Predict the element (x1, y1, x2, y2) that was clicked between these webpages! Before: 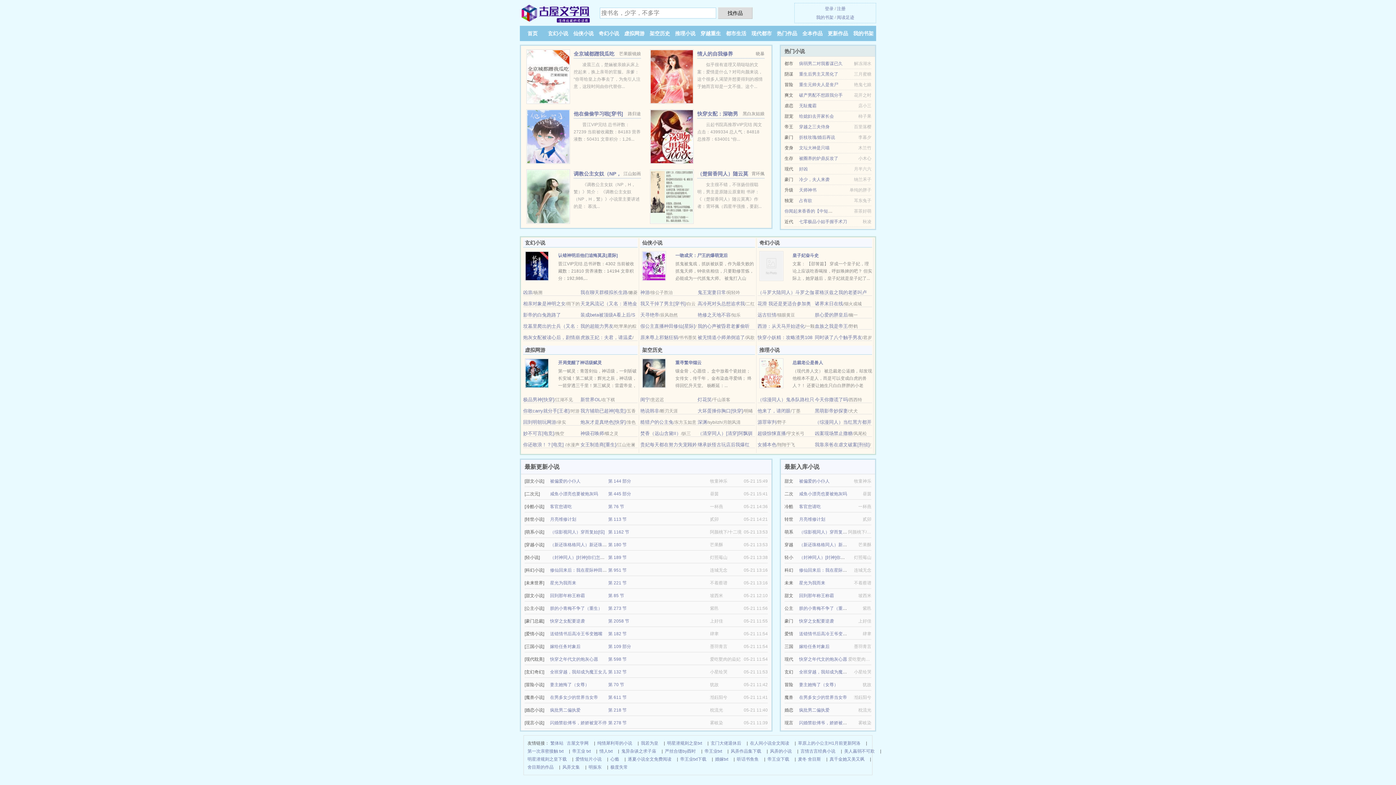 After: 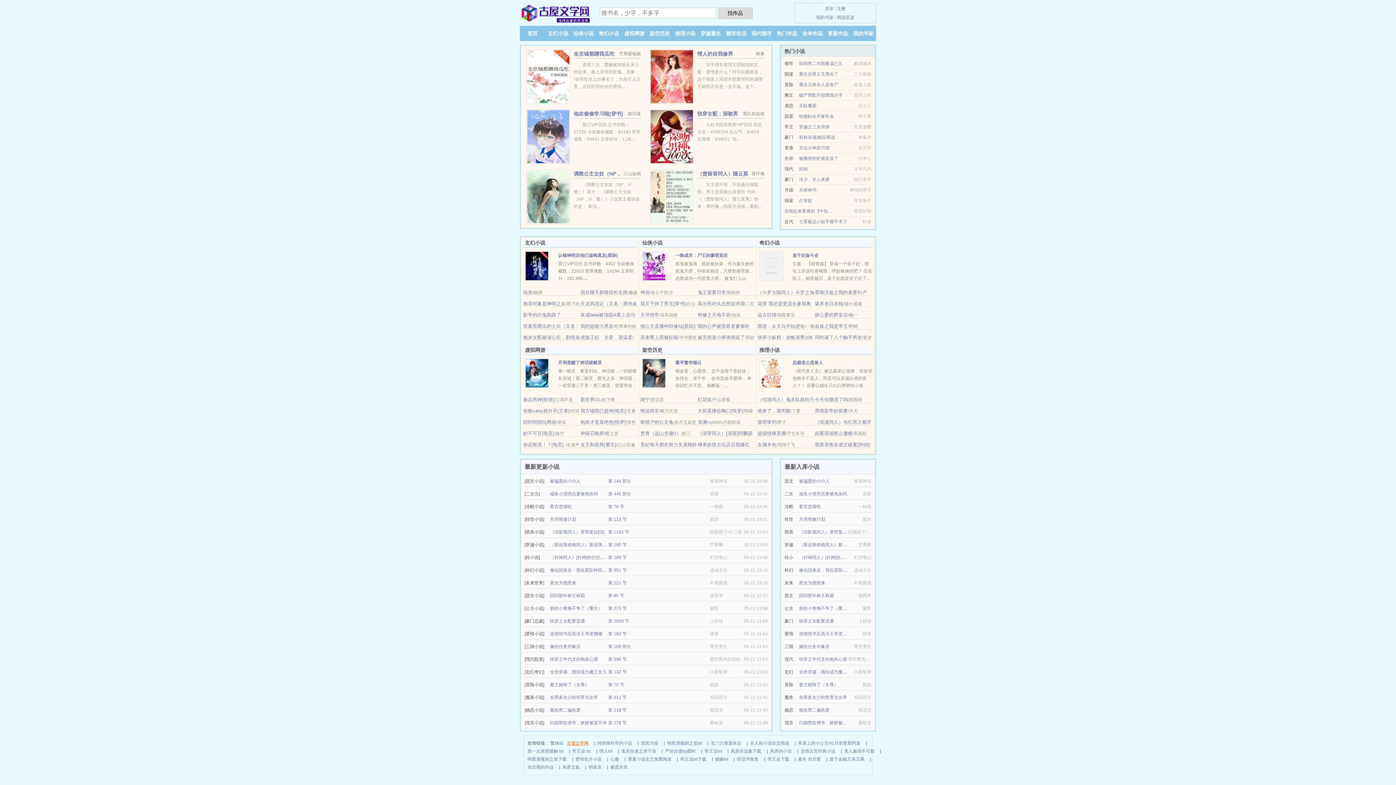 Action: bbox: (566, 739, 588, 747) label: 古屋文学网